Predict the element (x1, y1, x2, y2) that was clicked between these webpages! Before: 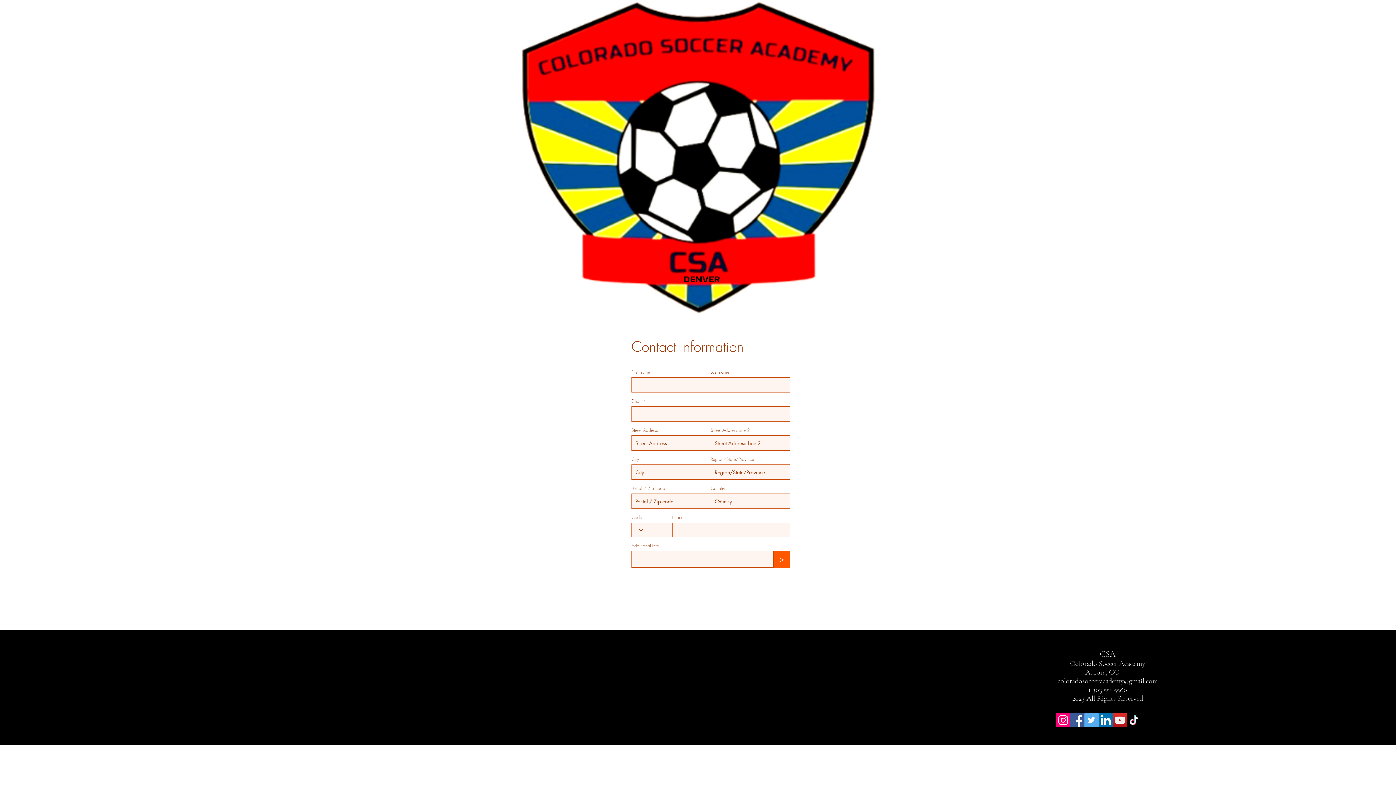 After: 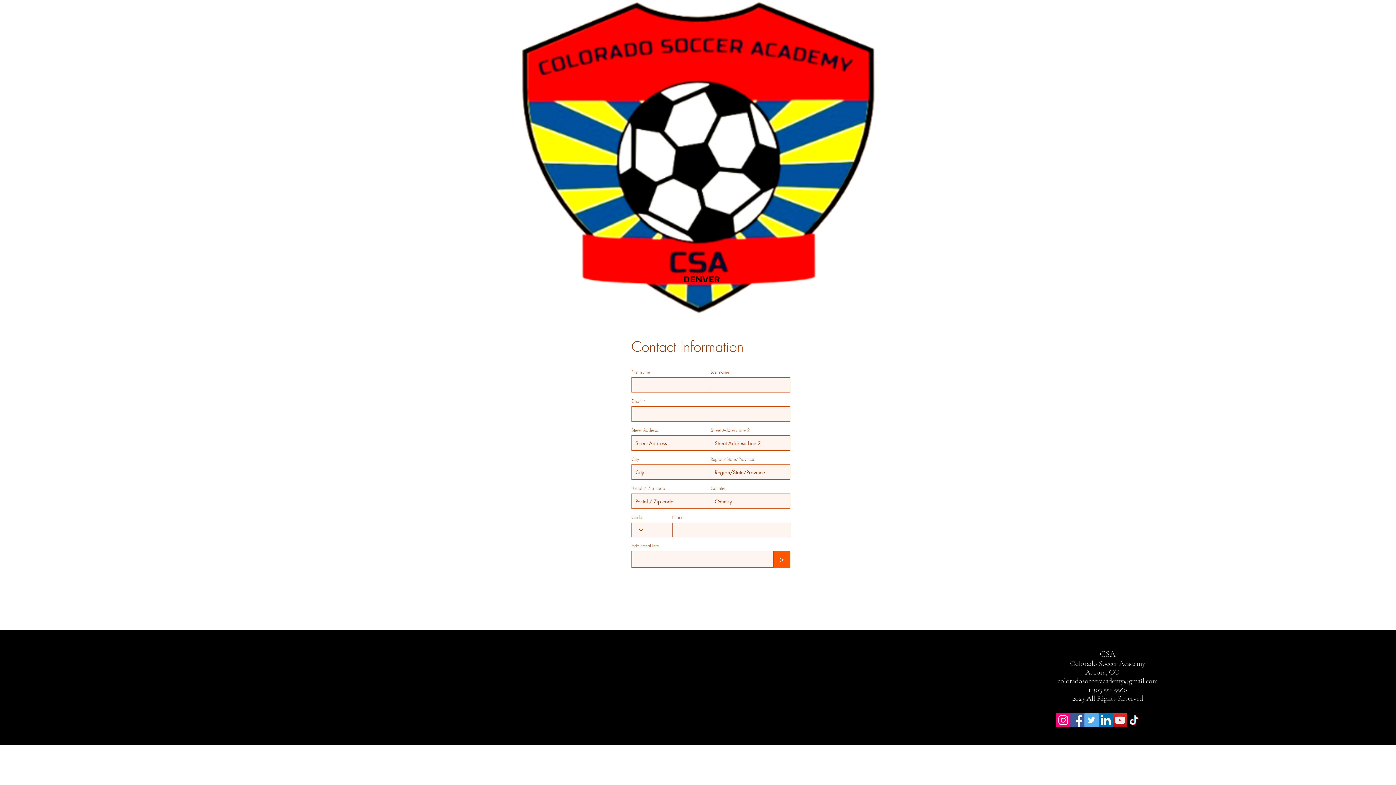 Action: bbox: (1056, 713, 1070, 727) label: Instagram